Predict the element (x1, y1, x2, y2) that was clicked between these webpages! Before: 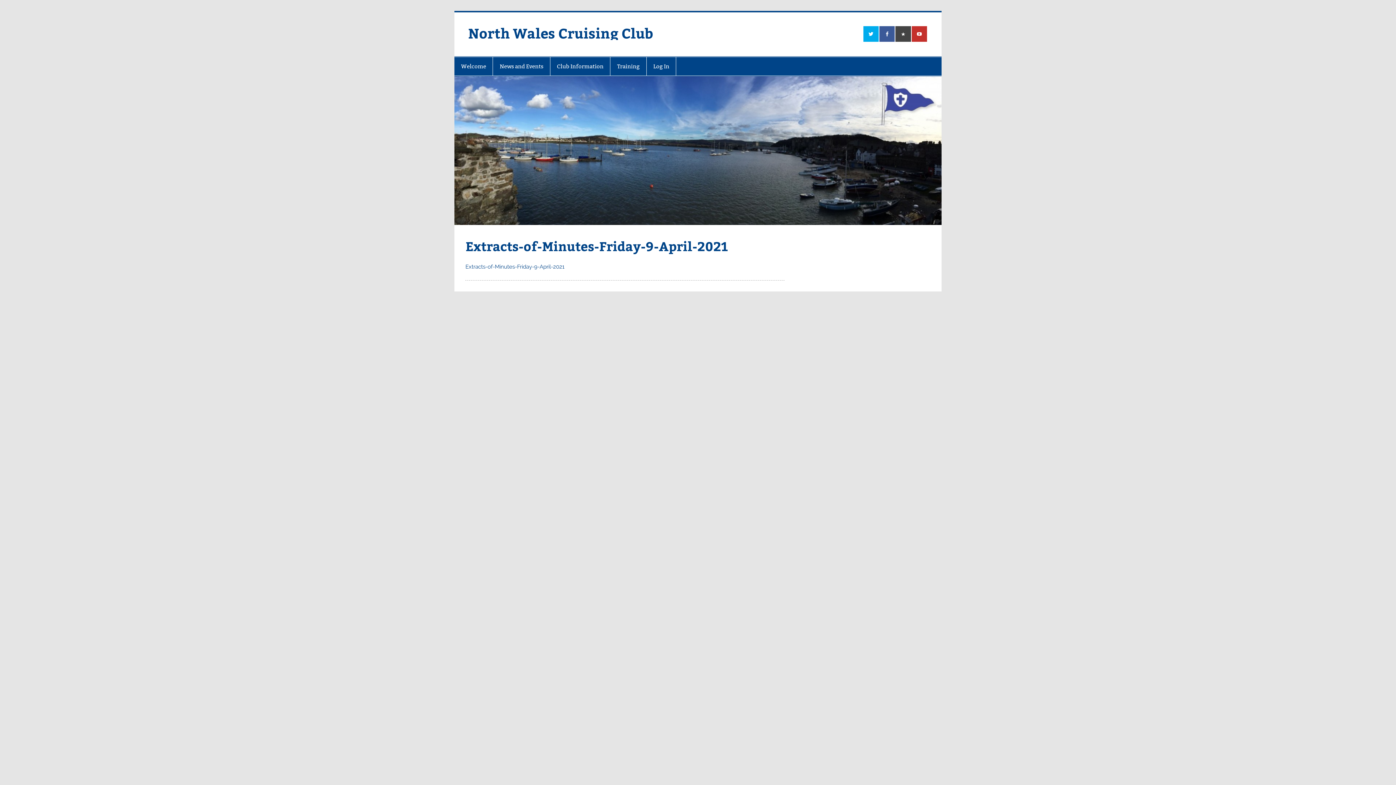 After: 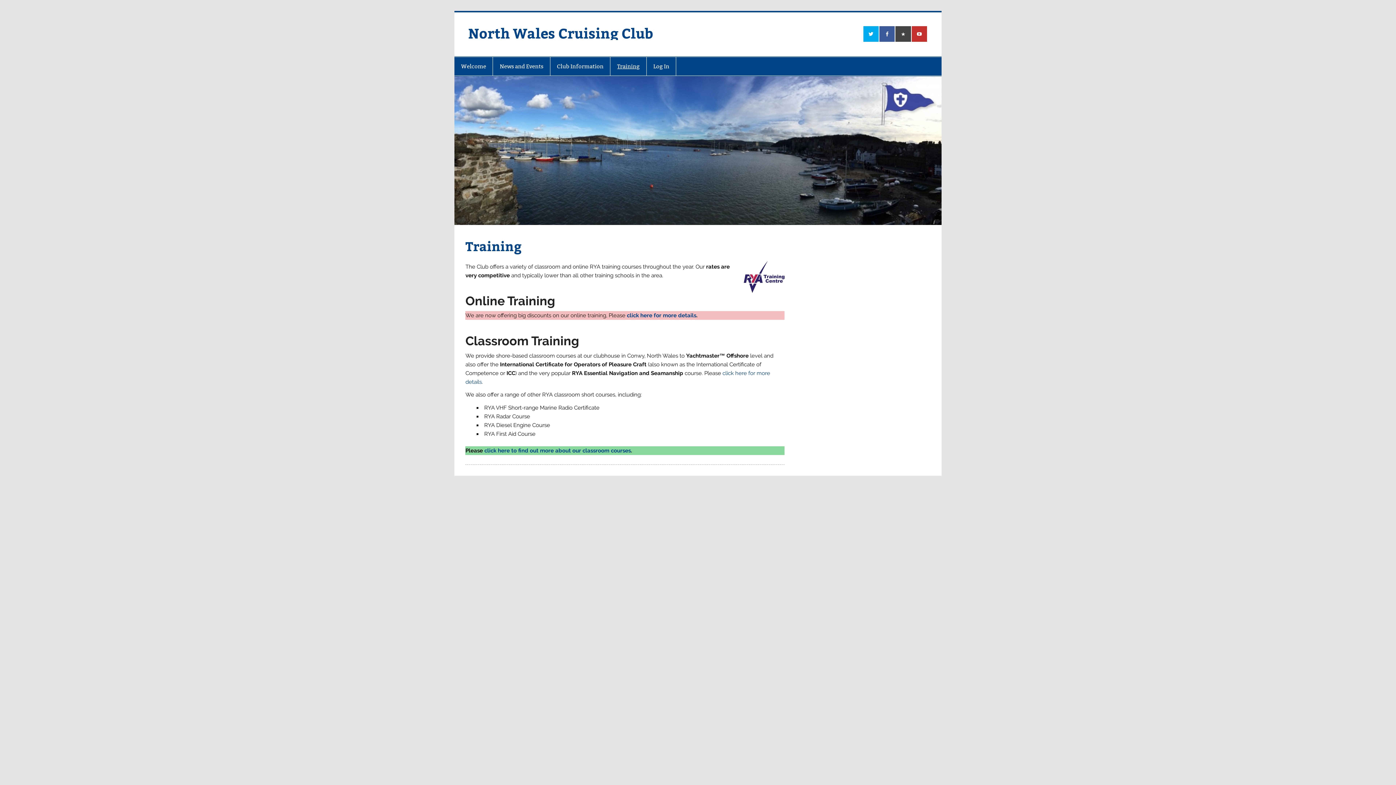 Action: label: Training bbox: (610, 56, 646, 75)